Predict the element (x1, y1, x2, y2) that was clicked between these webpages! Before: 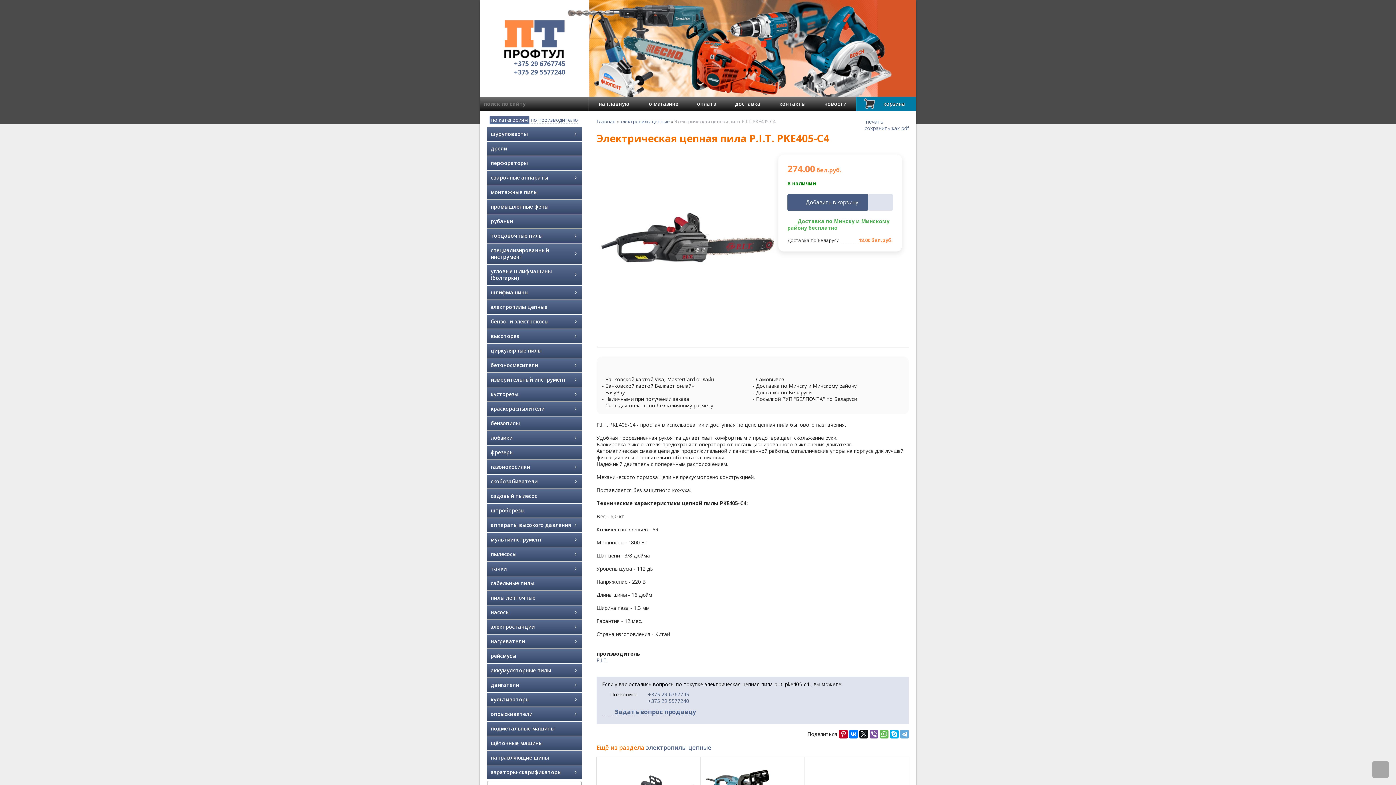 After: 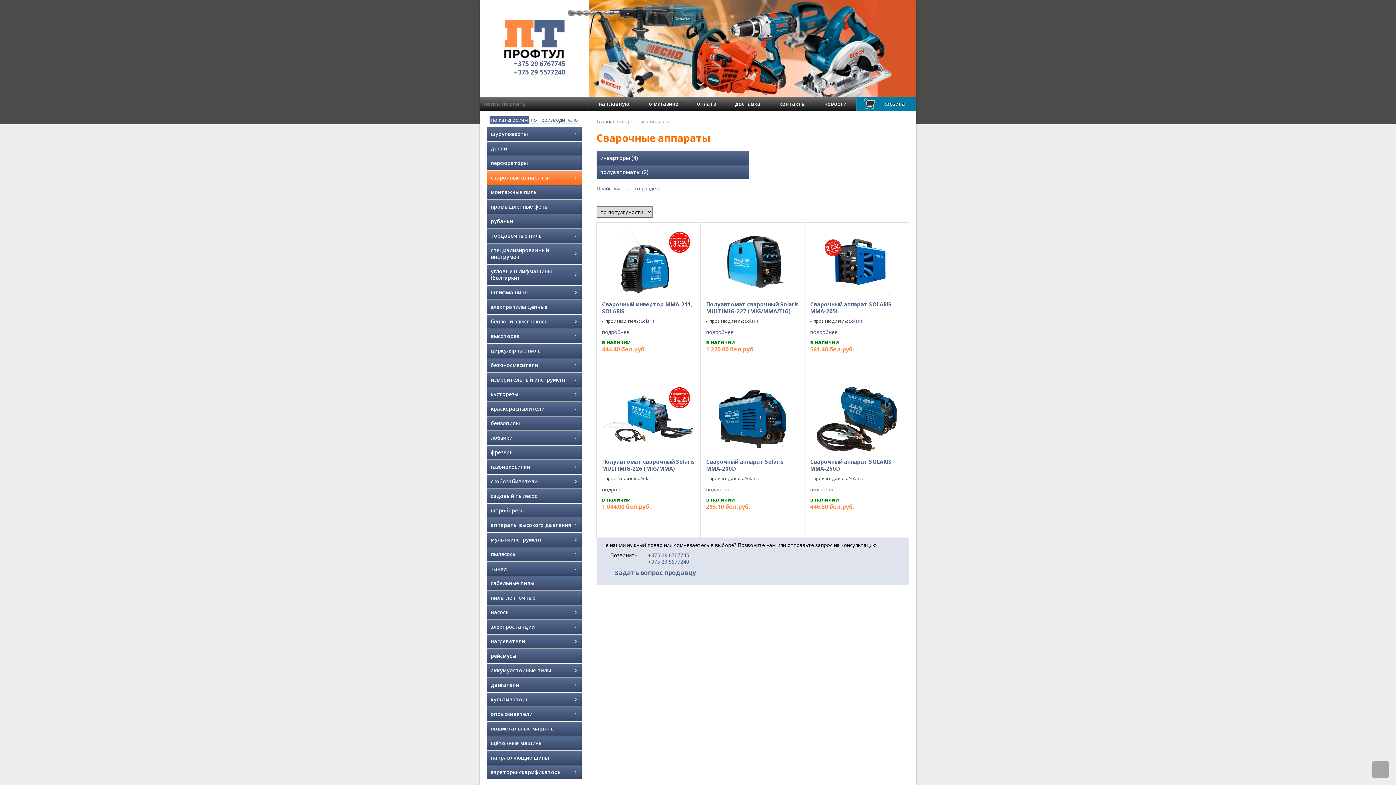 Action: label: сварочные аппараты bbox: (487, 170, 581, 185)